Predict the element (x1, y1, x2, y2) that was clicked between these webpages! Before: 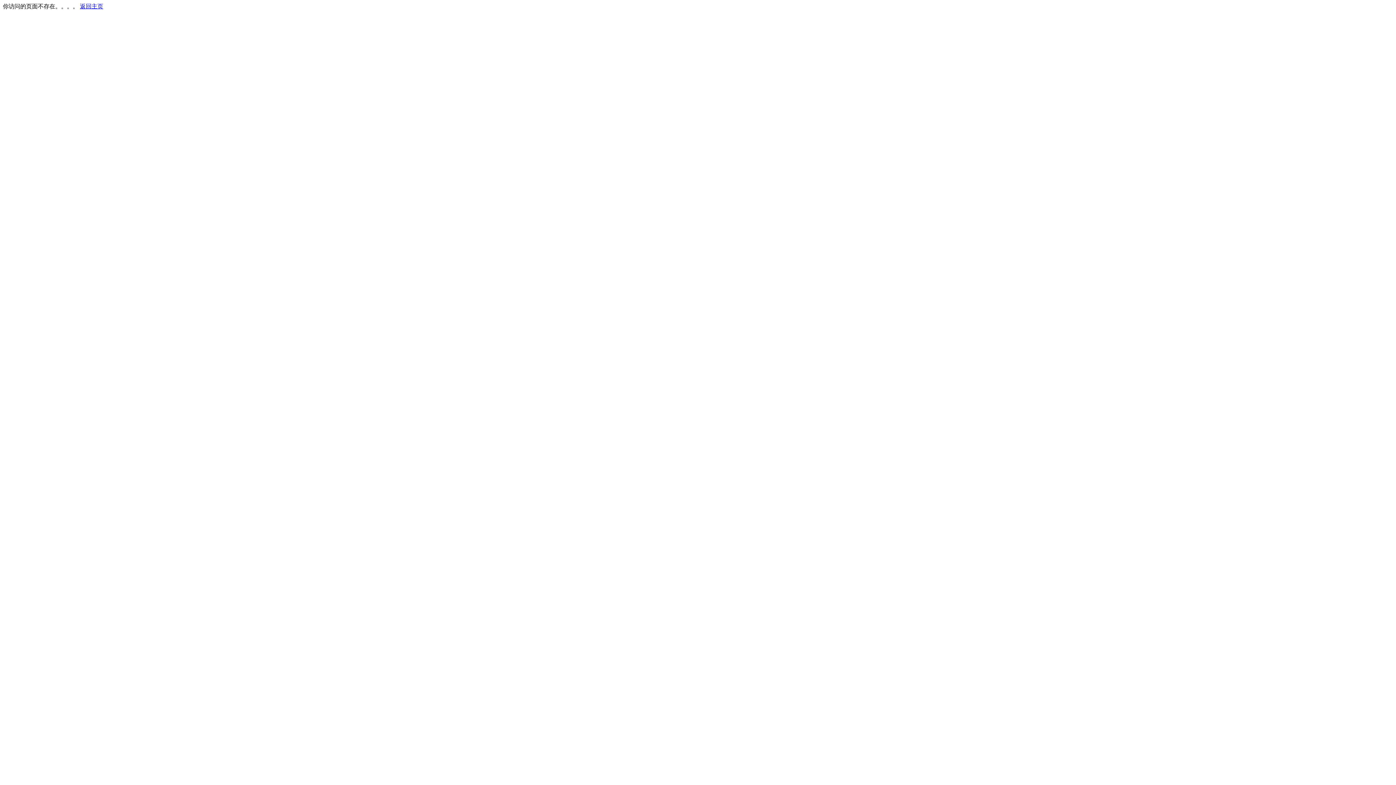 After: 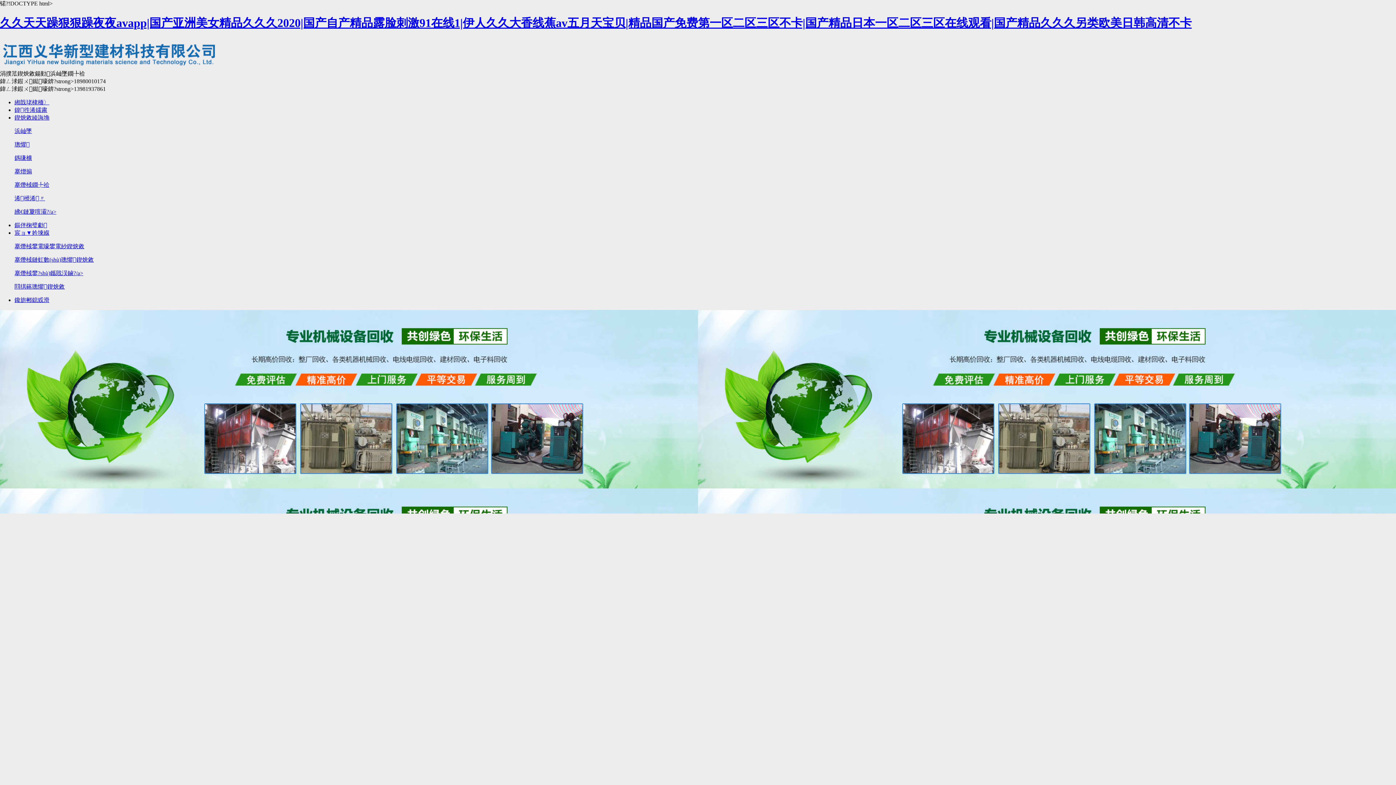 Action: label: 返回主页 bbox: (80, 3, 103, 9)